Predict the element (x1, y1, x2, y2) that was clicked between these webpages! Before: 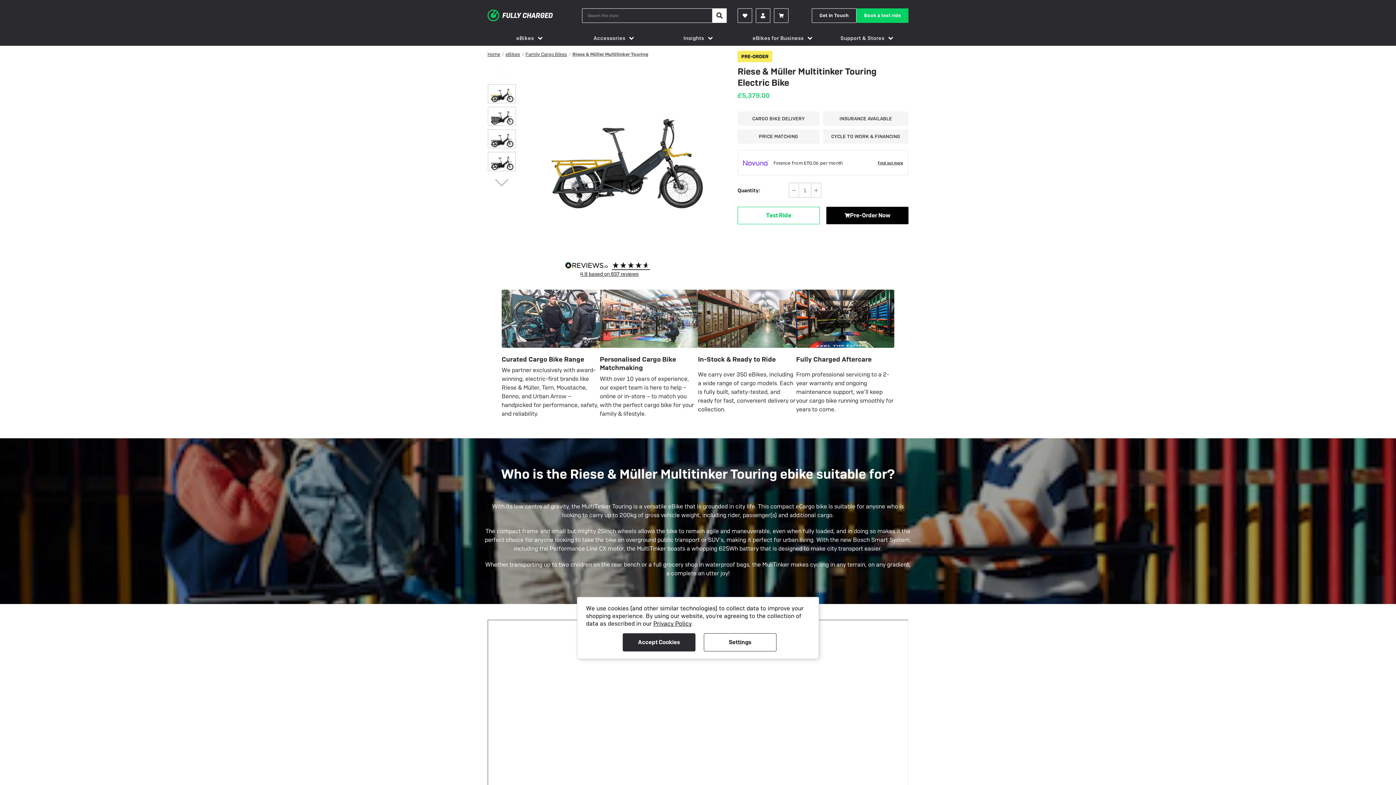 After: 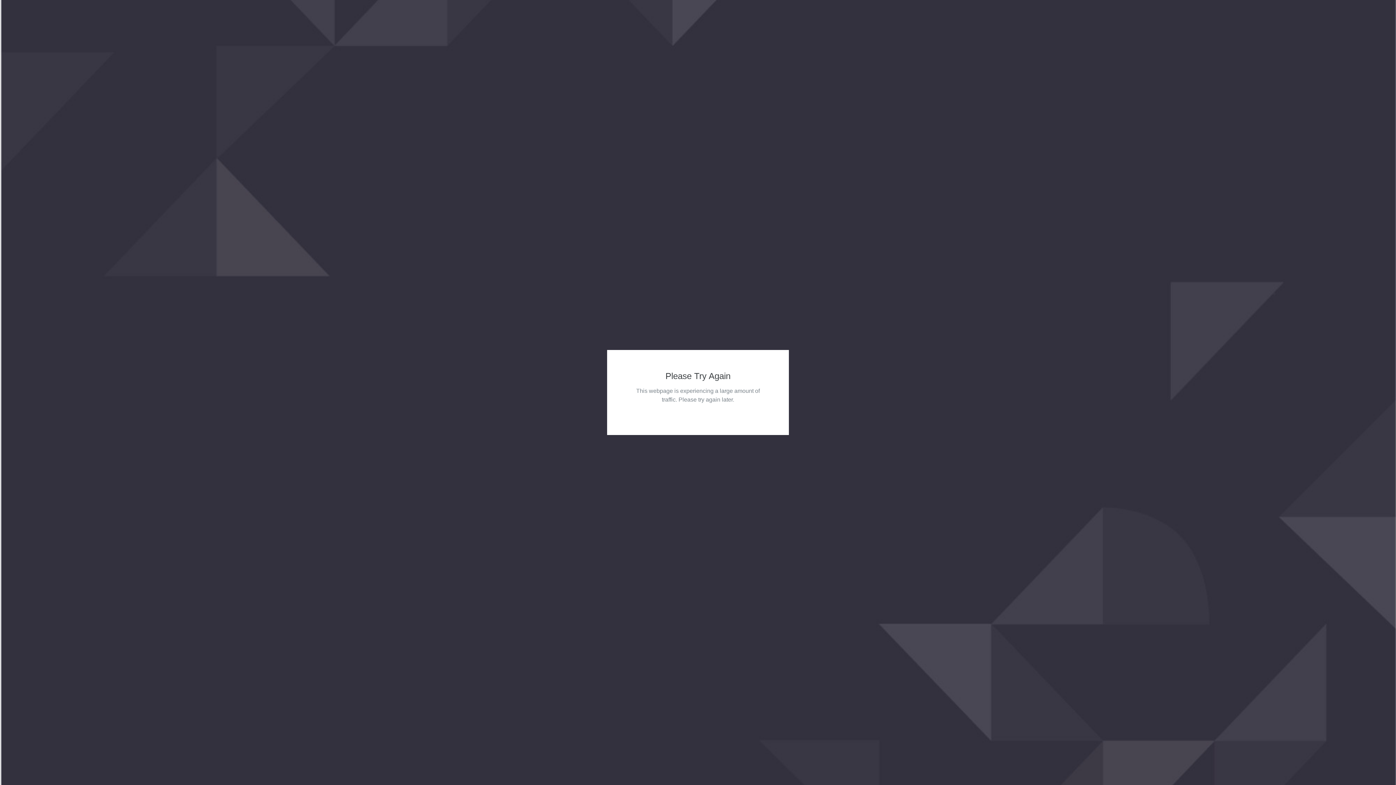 Action: bbox: (487, 30, 571, 45) label: eBikes